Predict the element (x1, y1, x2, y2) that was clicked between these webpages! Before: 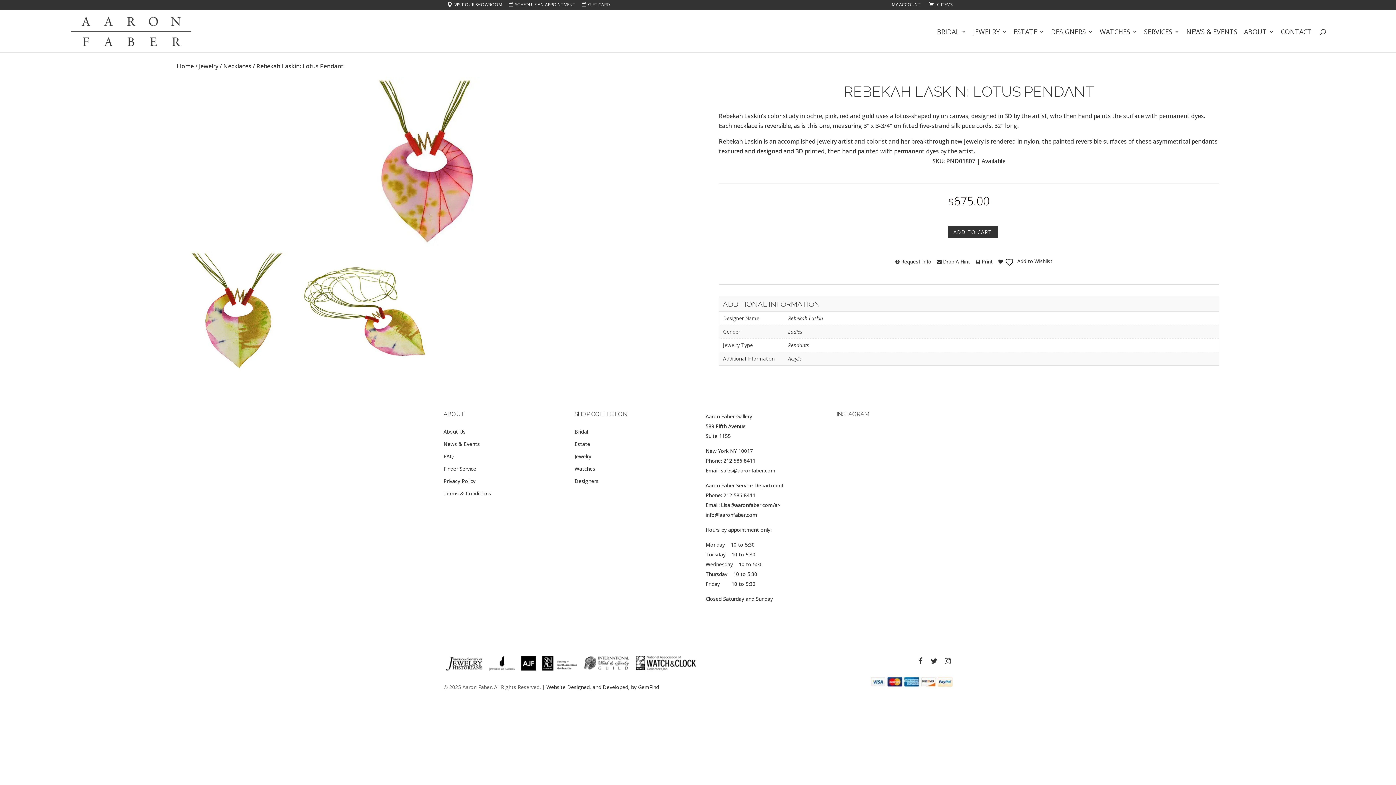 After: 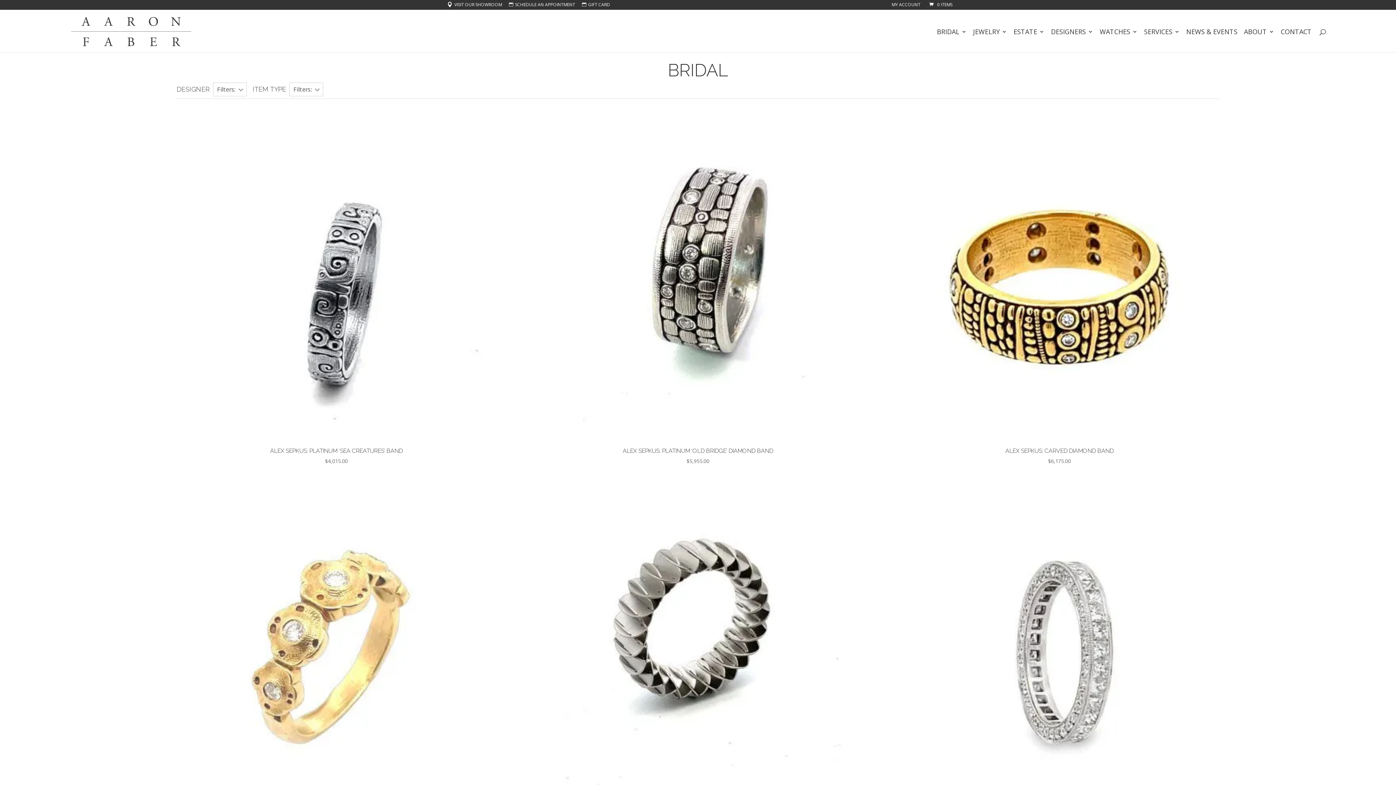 Action: bbox: (937, 29, 966, 52) label: BRIDAL